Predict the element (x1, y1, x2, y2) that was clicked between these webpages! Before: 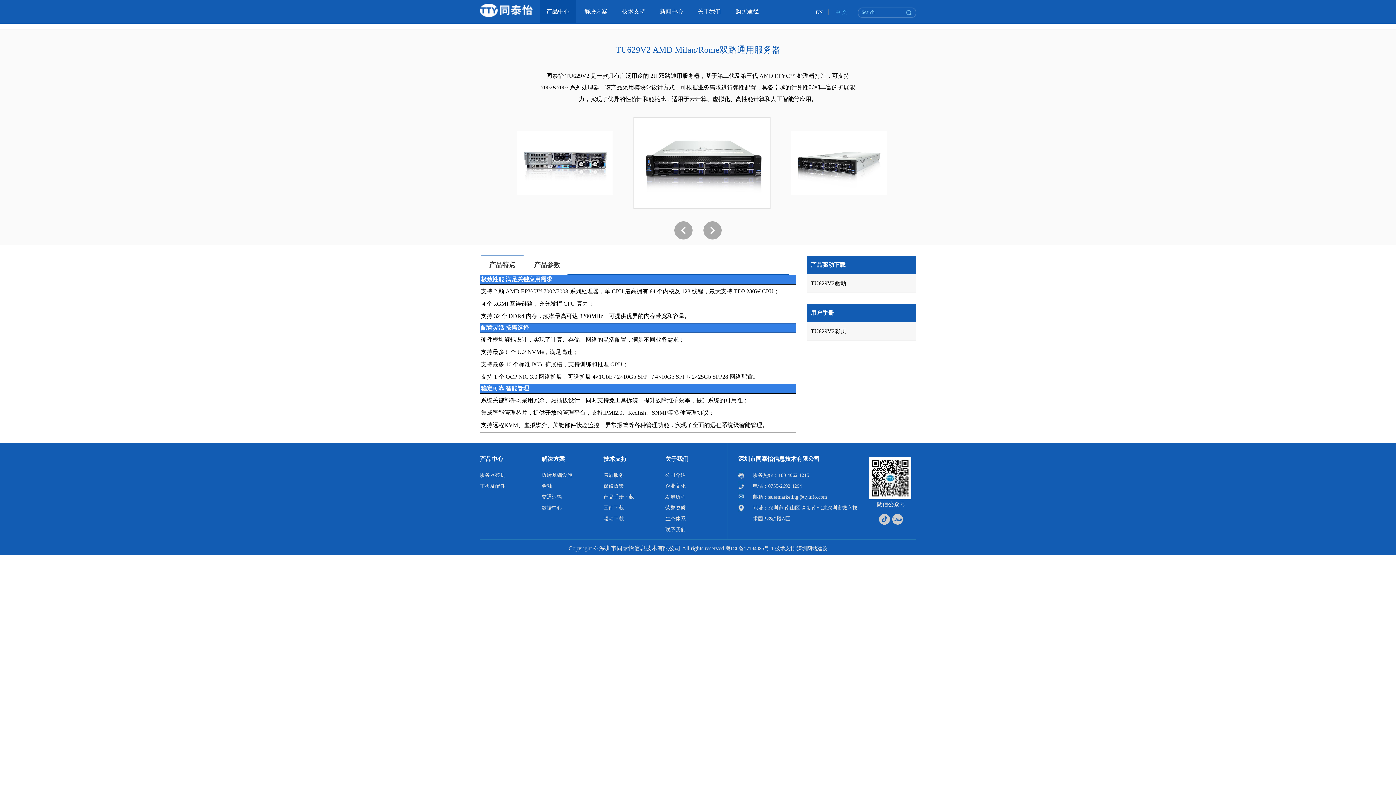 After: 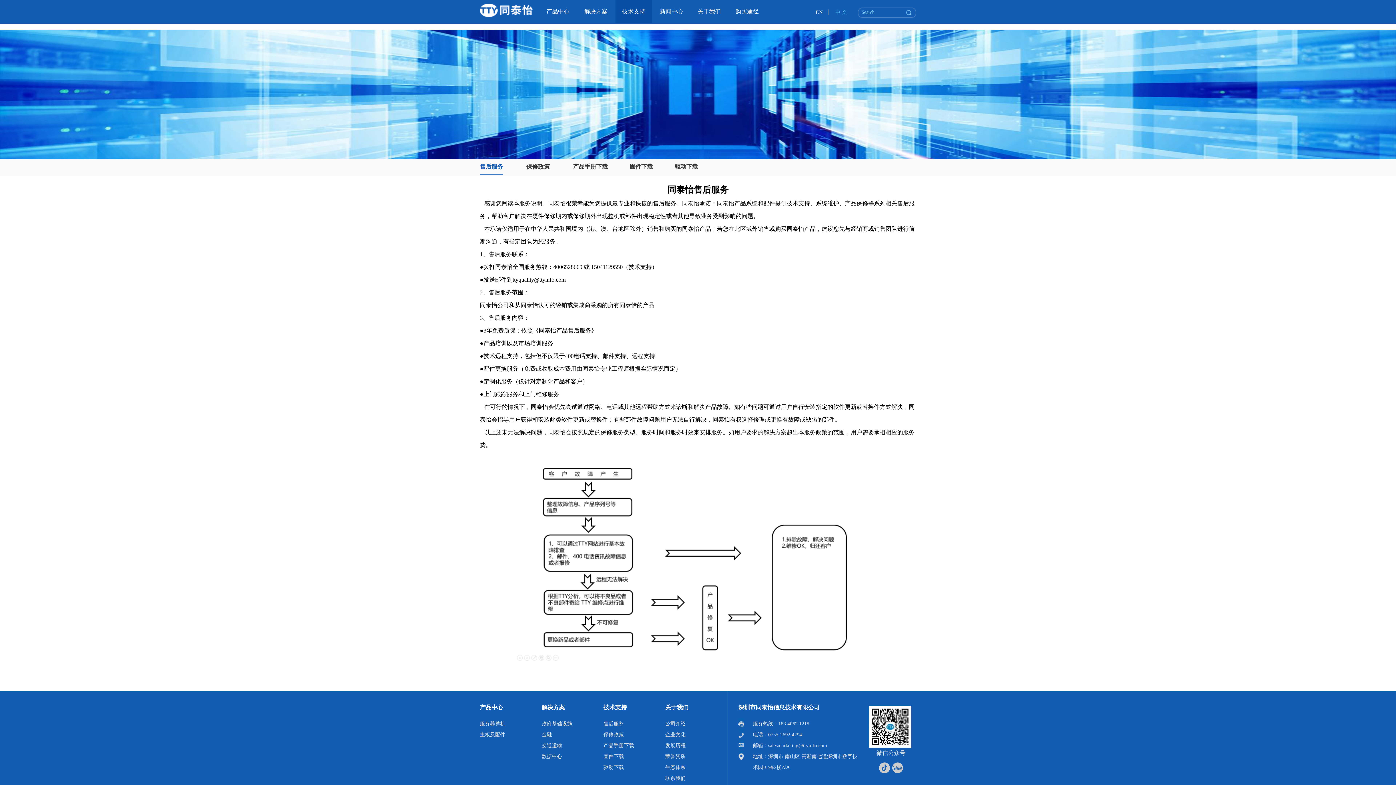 Action: label: 技术支持 bbox: (603, 456, 626, 462)